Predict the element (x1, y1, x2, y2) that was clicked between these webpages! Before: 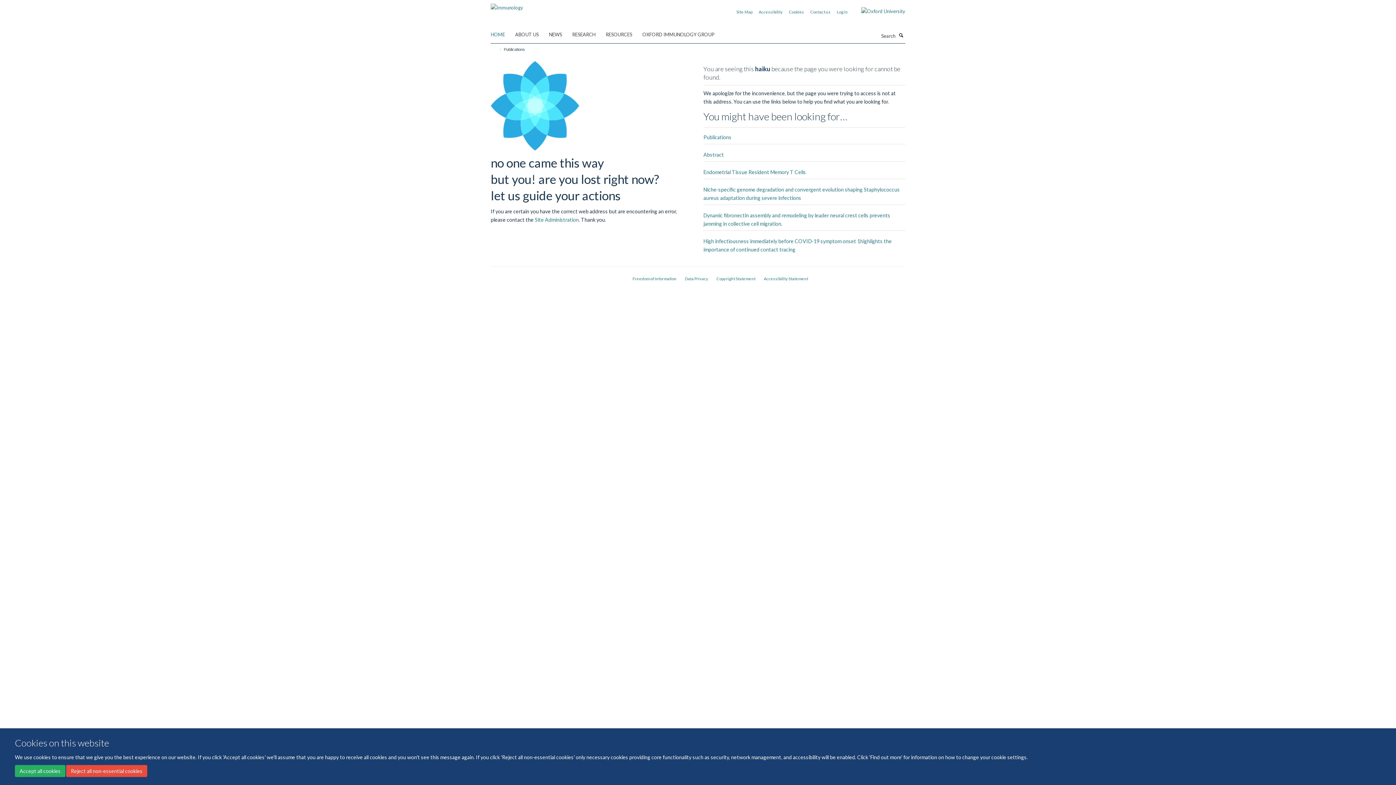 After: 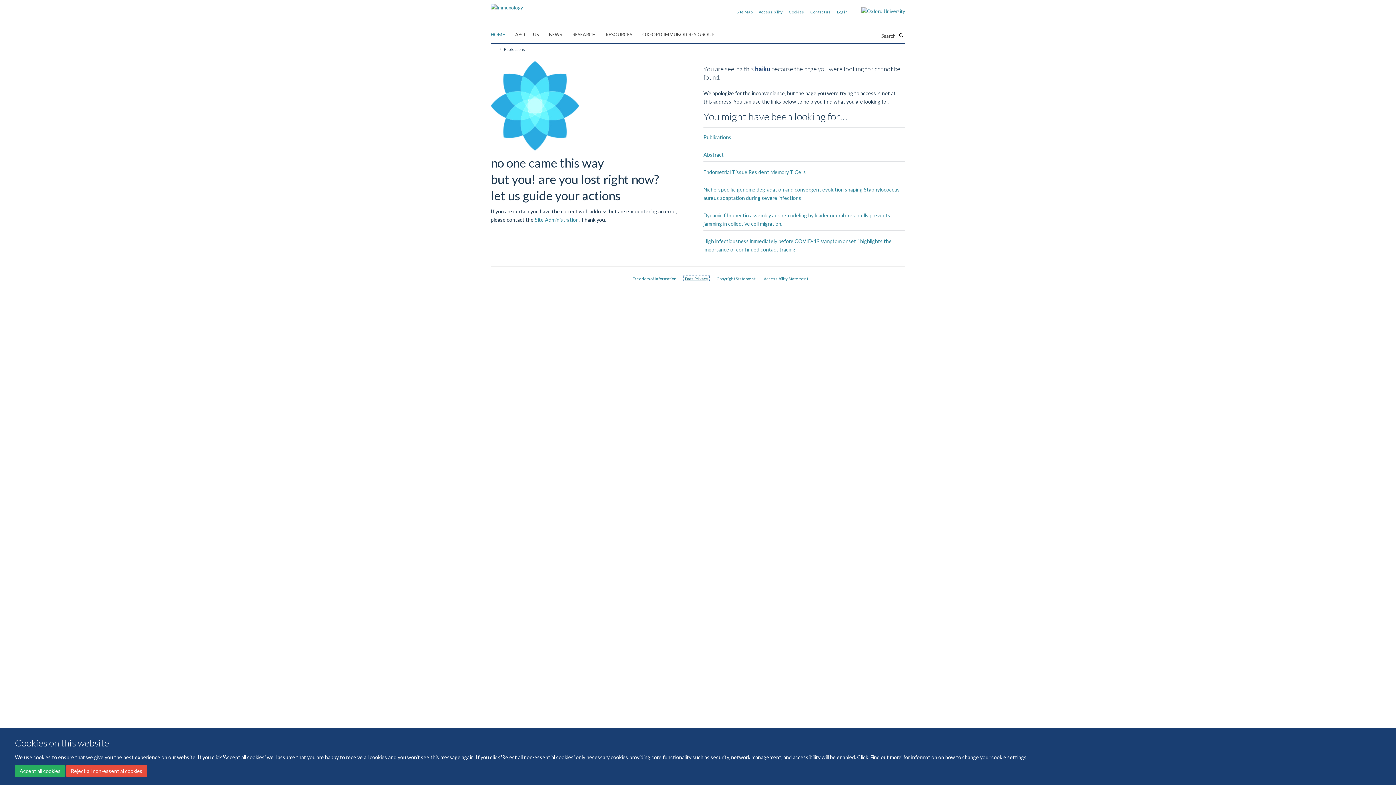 Action: bbox: (685, 276, 708, 280) label: Data Privacy